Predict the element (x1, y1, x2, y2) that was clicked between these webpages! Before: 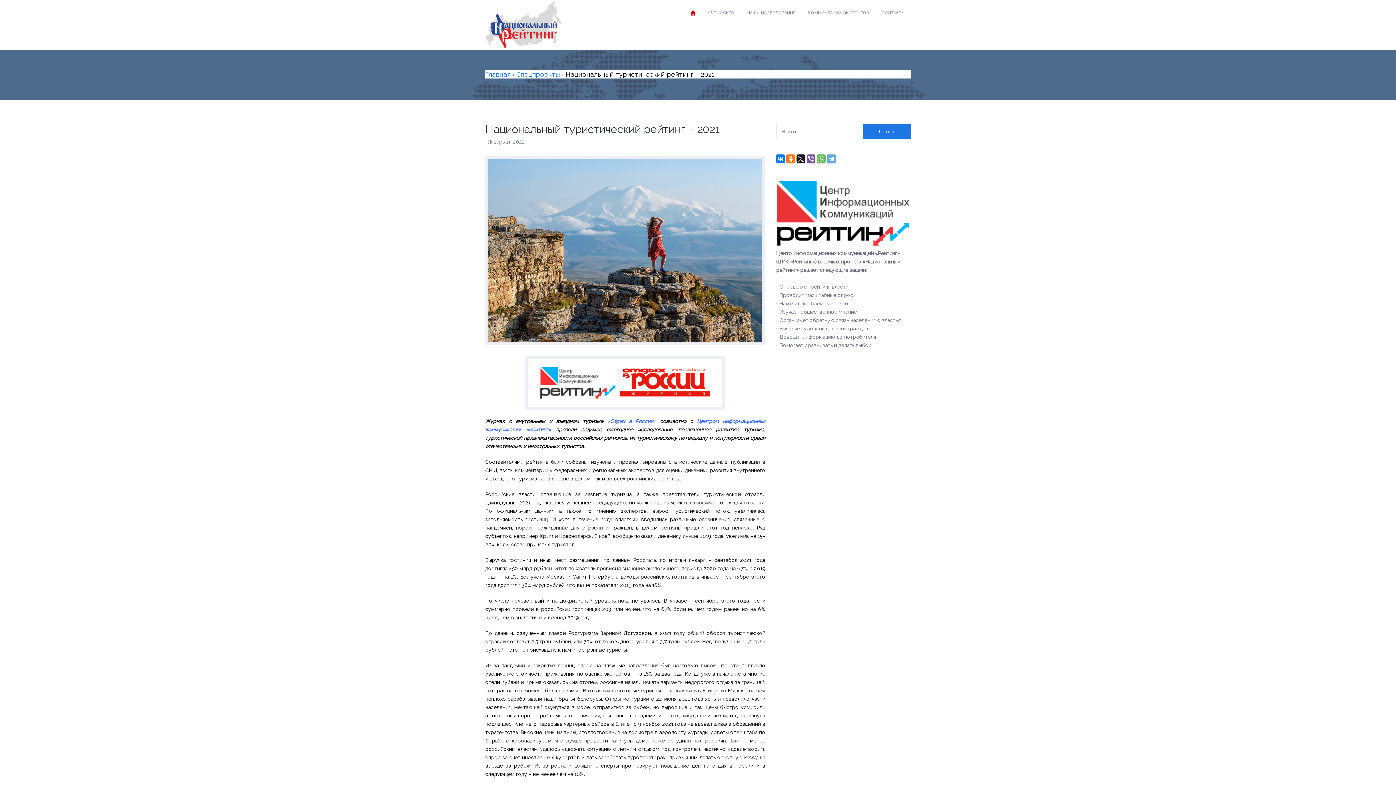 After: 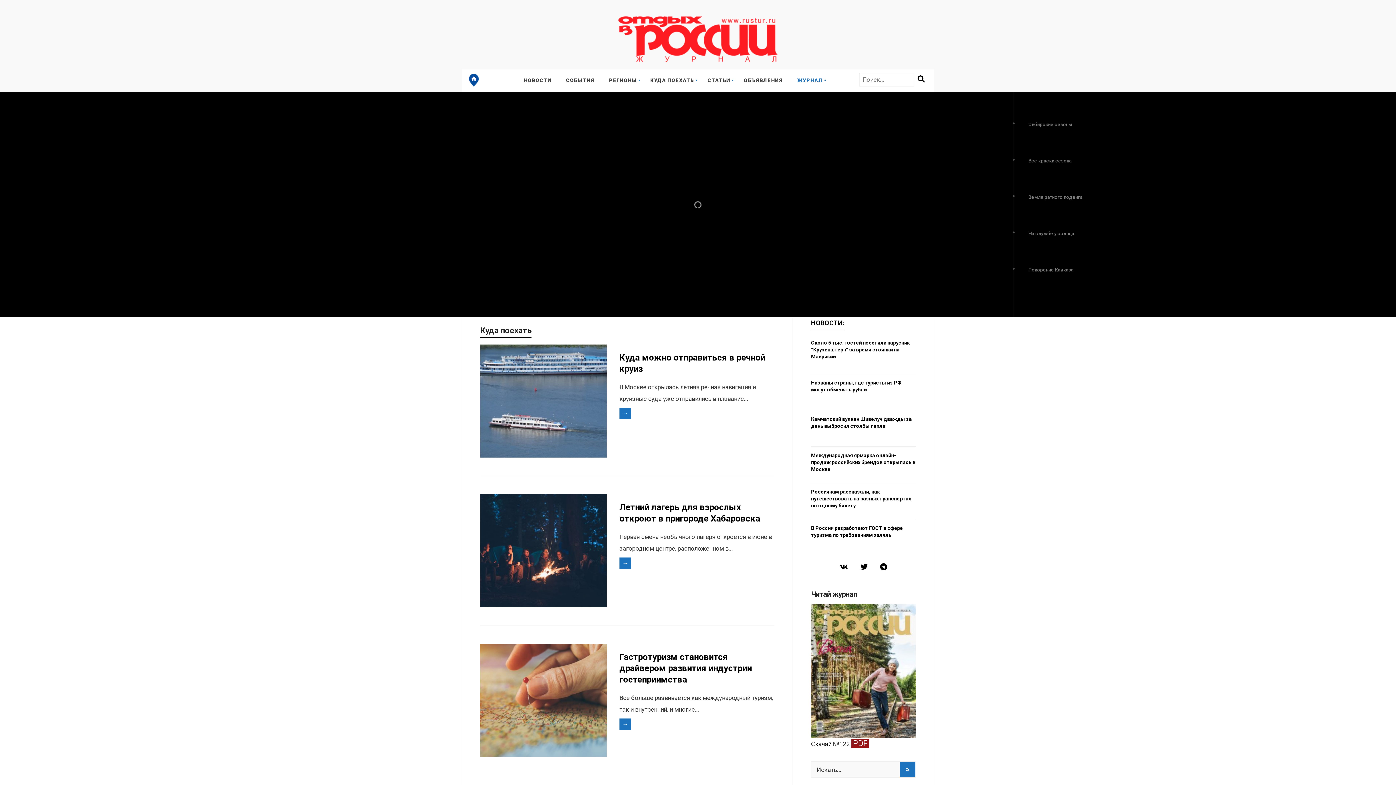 Action: label: «Отдых в России» bbox: (607, 418, 656, 424)